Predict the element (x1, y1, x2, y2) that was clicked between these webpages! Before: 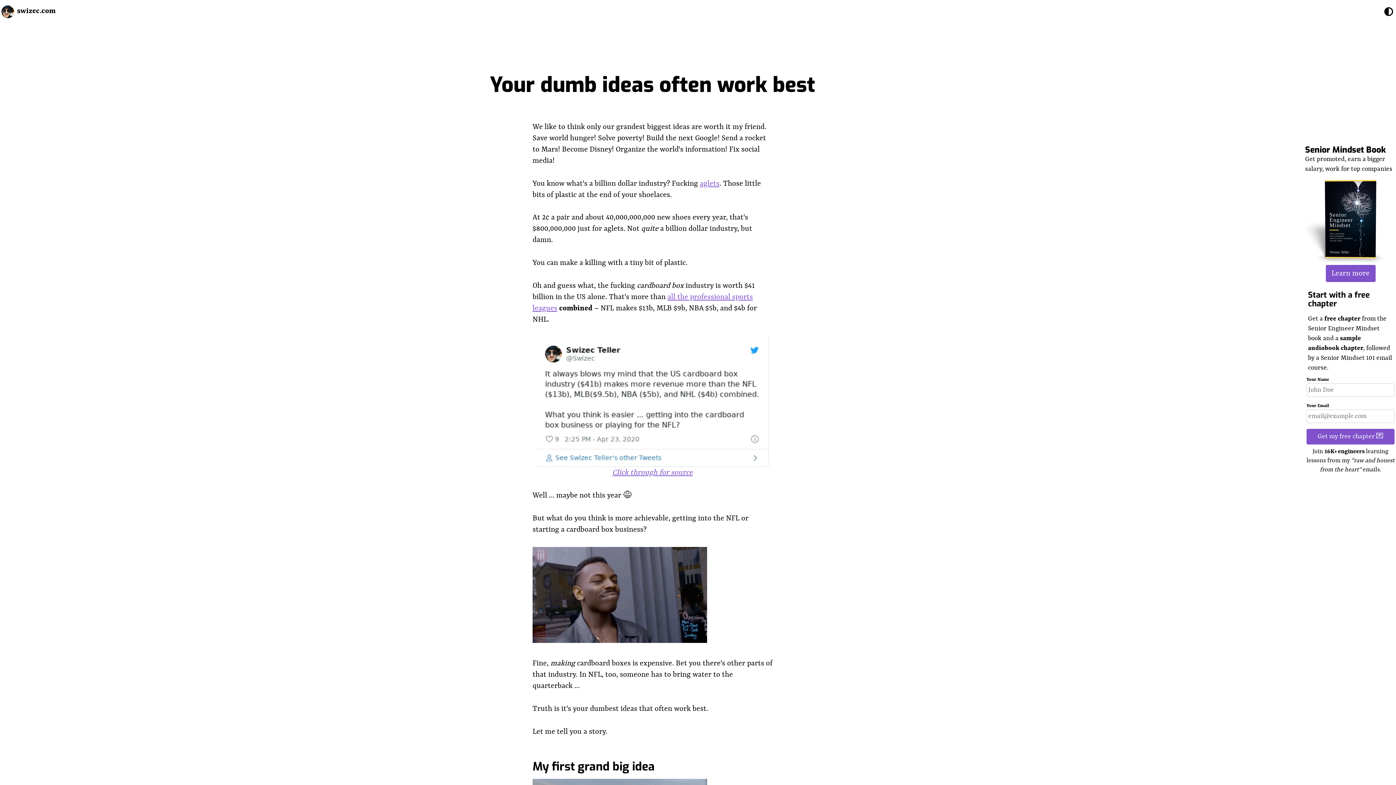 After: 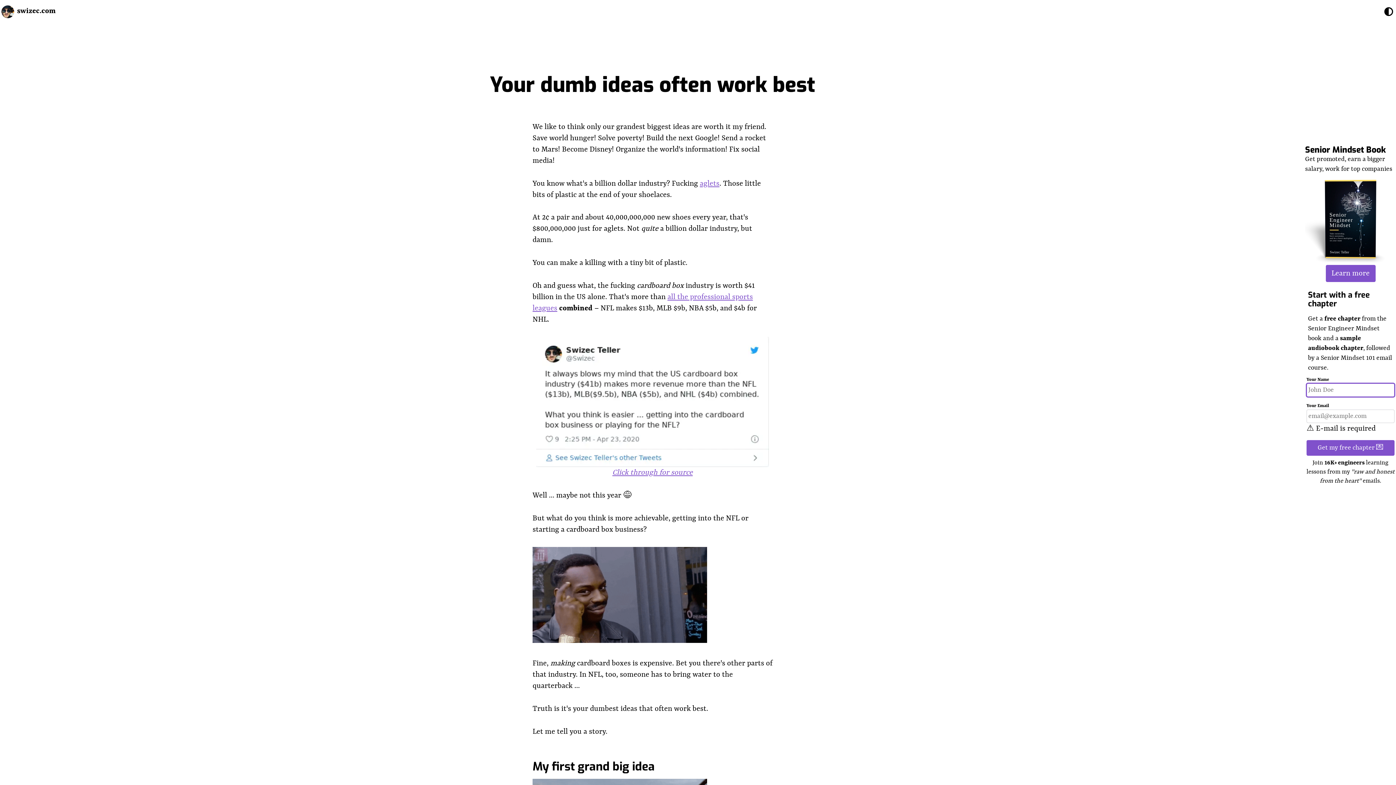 Action: label: Get my free chapter 💌 bbox: (1306, 429, 1394, 444)